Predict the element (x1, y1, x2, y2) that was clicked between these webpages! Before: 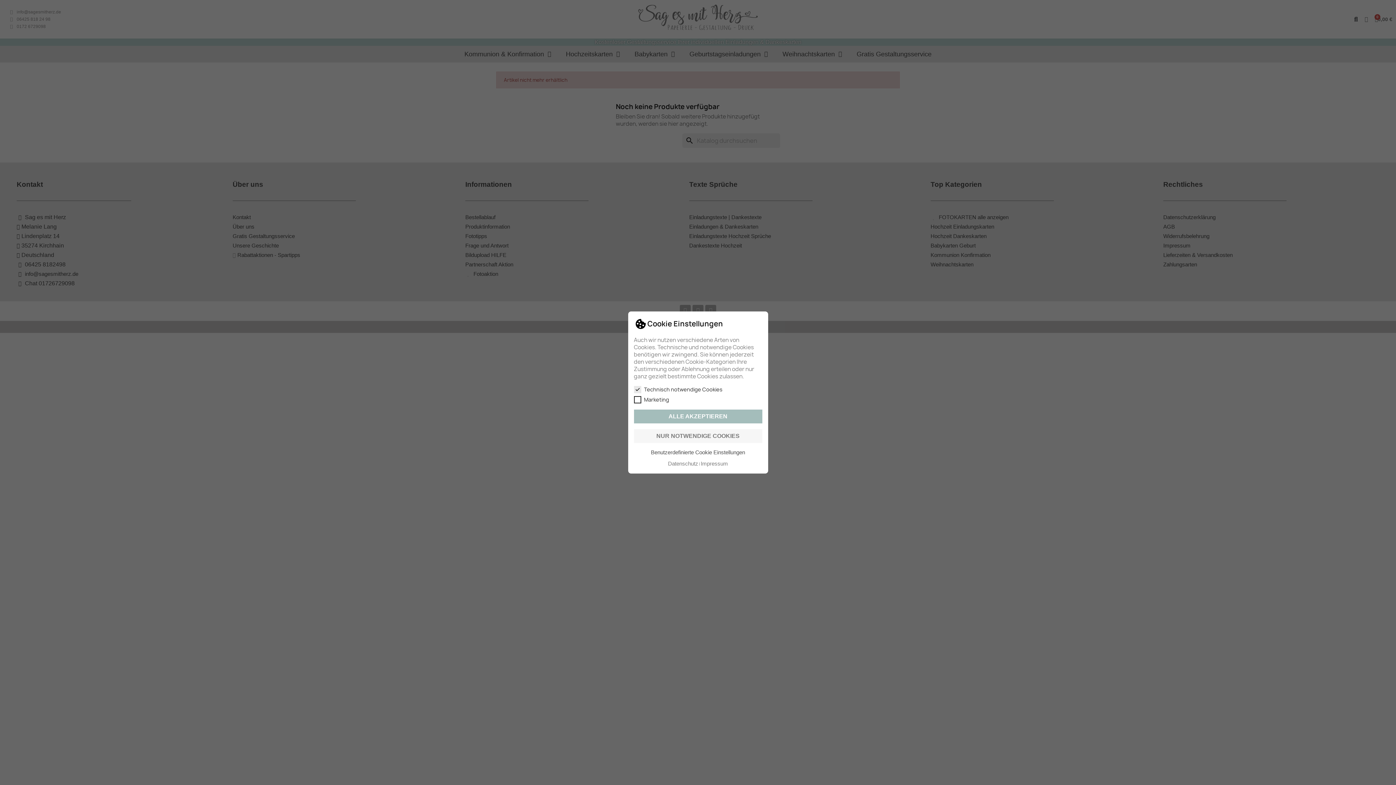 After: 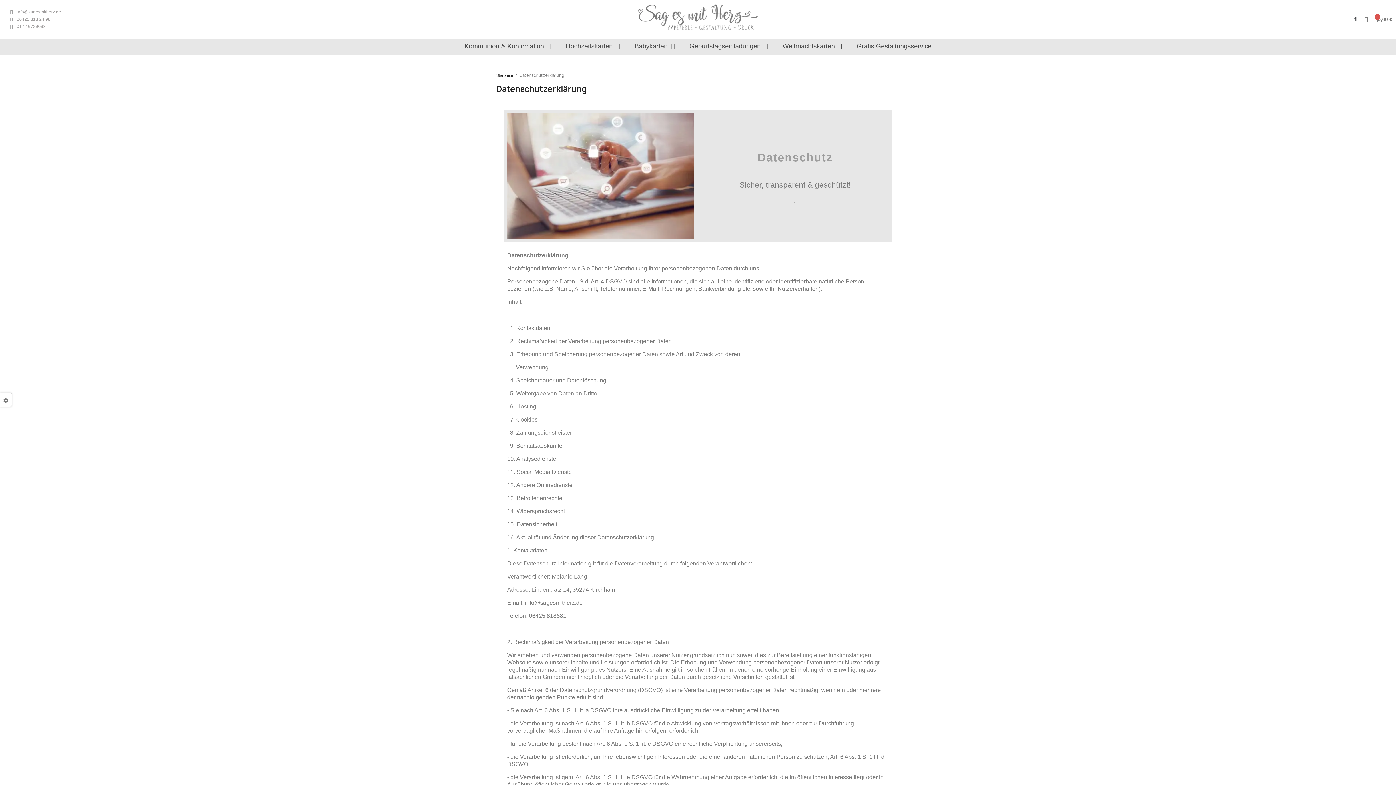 Action: bbox: (668, 460, 698, 467) label: Datenschutz